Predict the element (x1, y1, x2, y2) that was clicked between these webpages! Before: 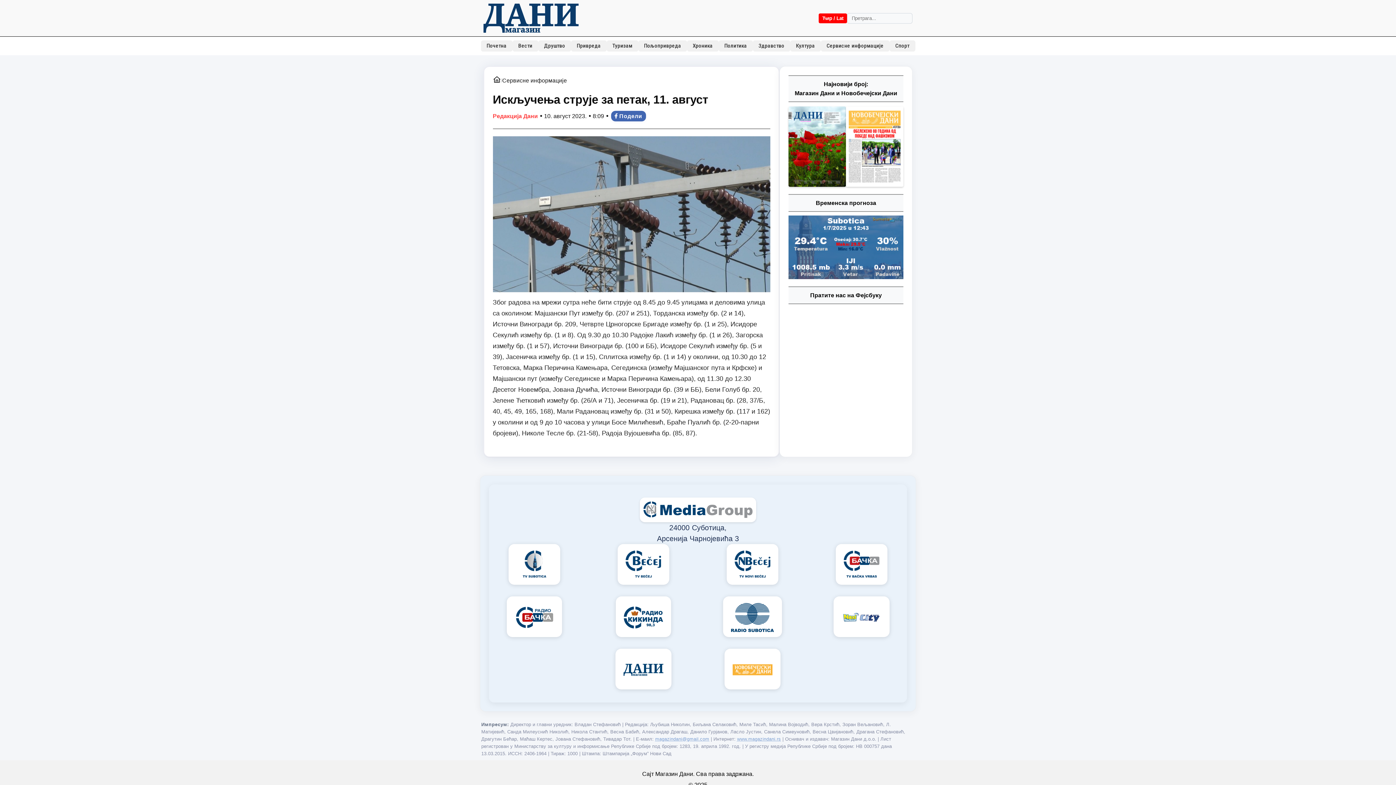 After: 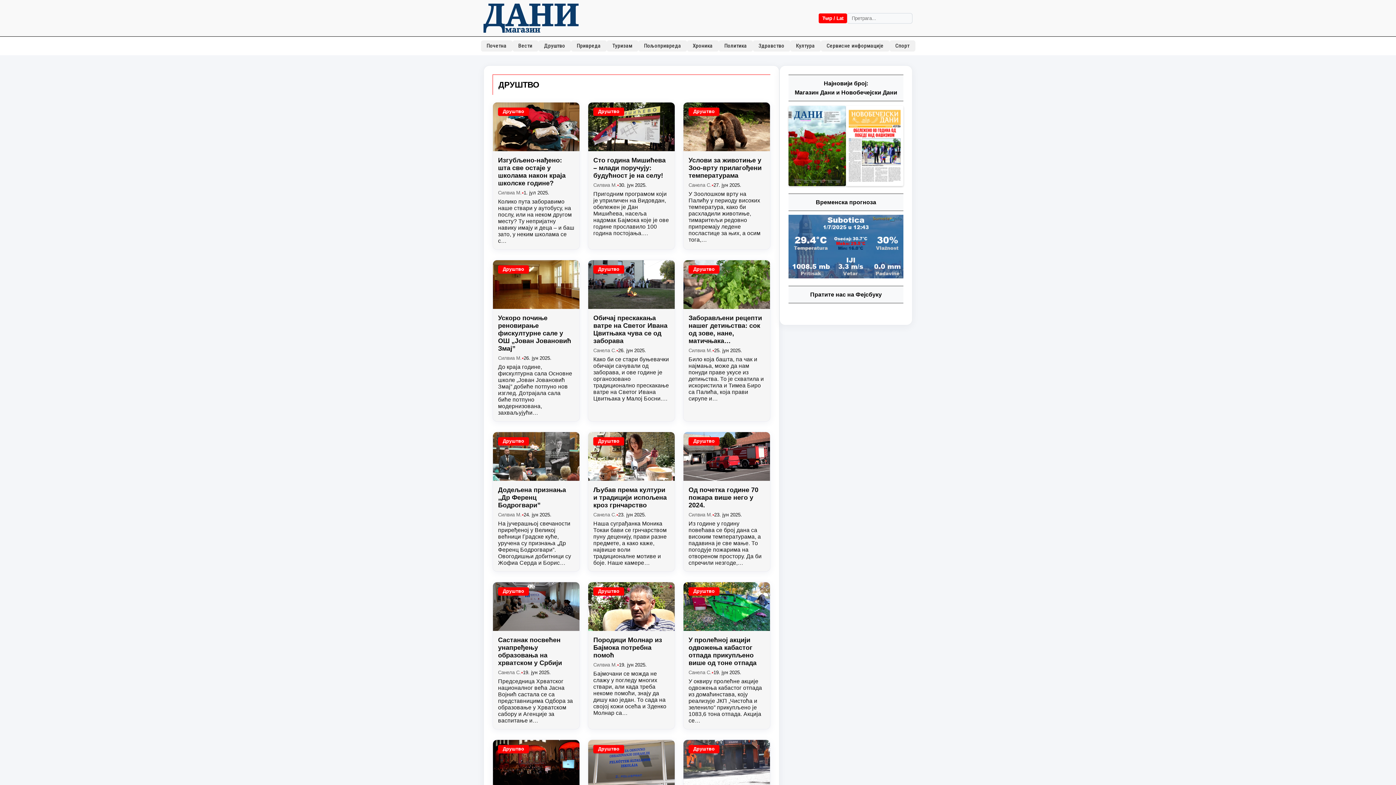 Action: bbox: (538, 40, 571, 51) label: Друштво